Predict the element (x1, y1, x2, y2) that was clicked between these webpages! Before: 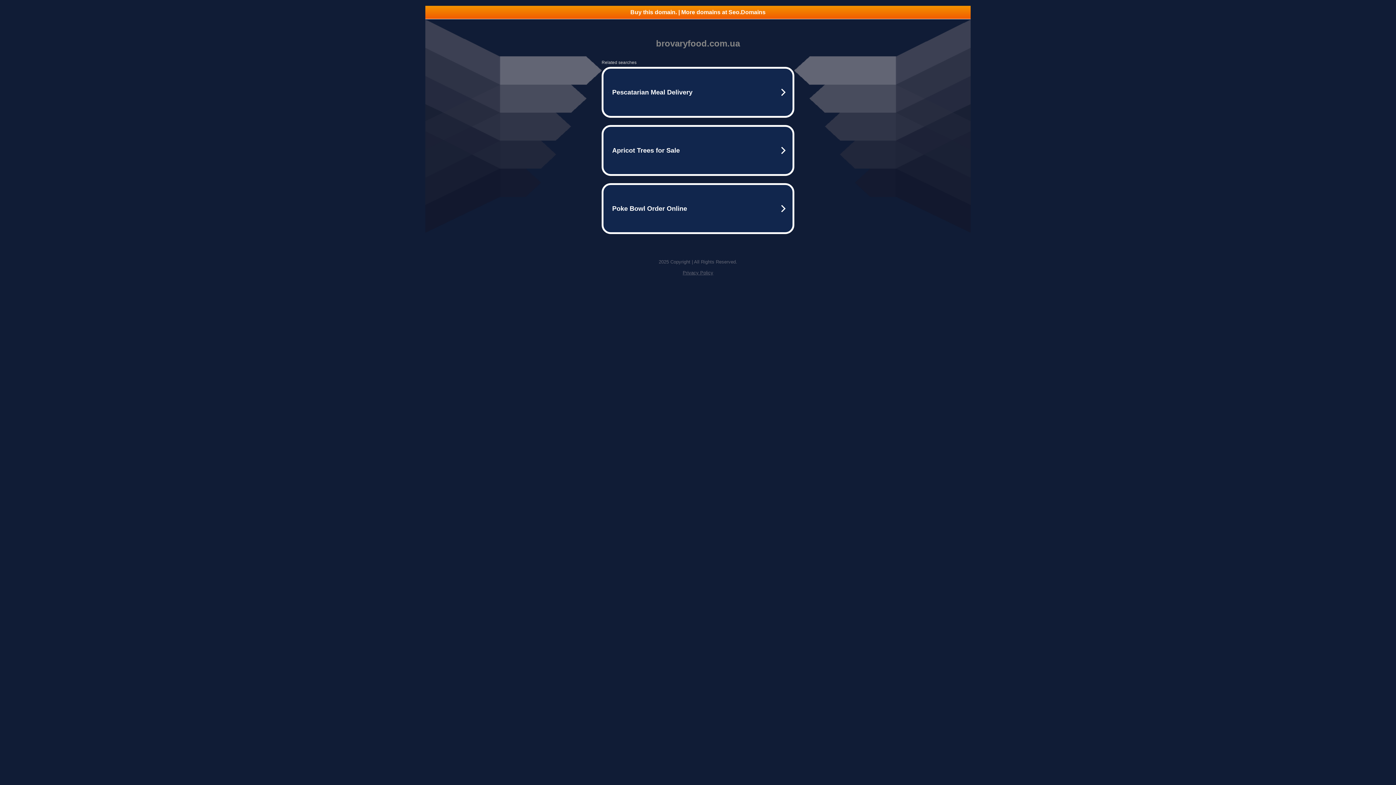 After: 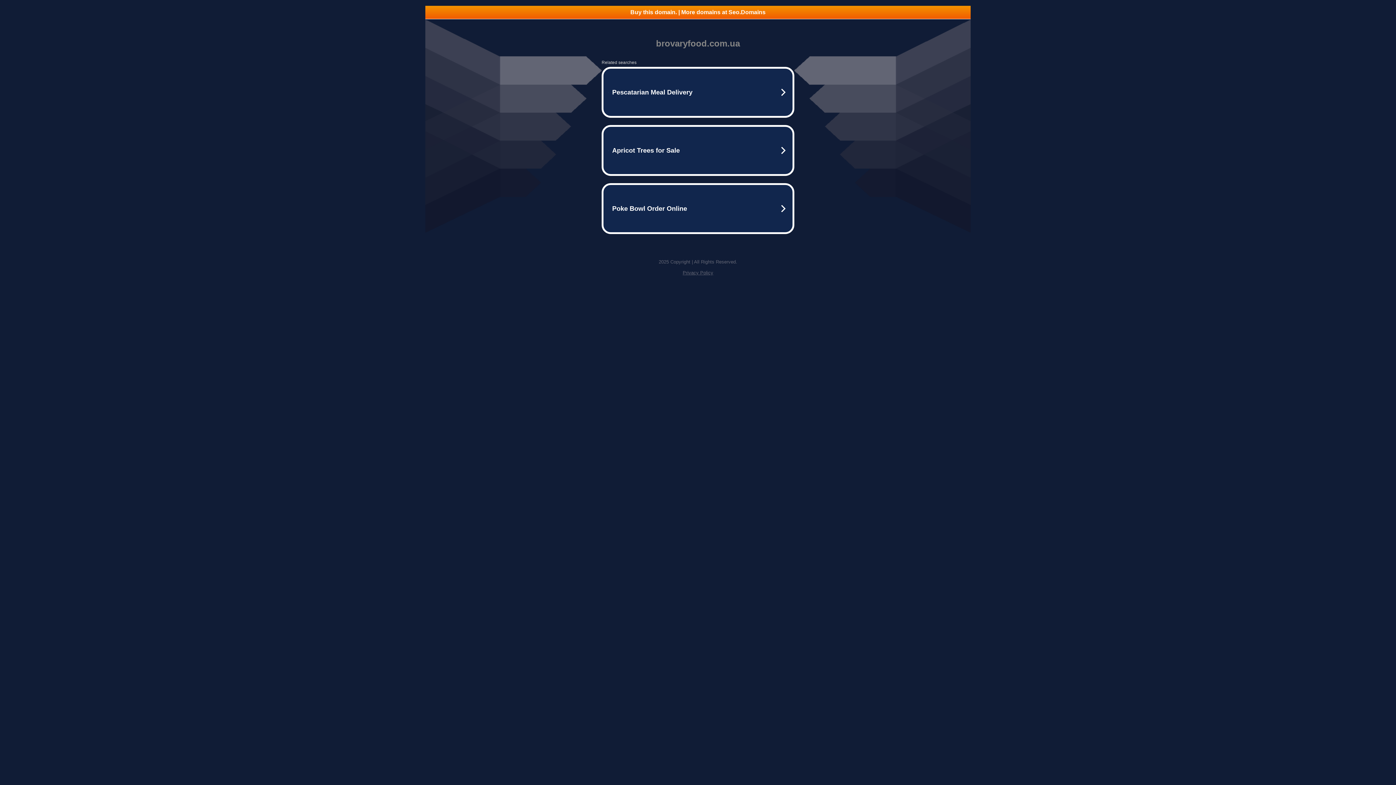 Action: bbox: (682, 270, 713, 275) label: Privacy Policy